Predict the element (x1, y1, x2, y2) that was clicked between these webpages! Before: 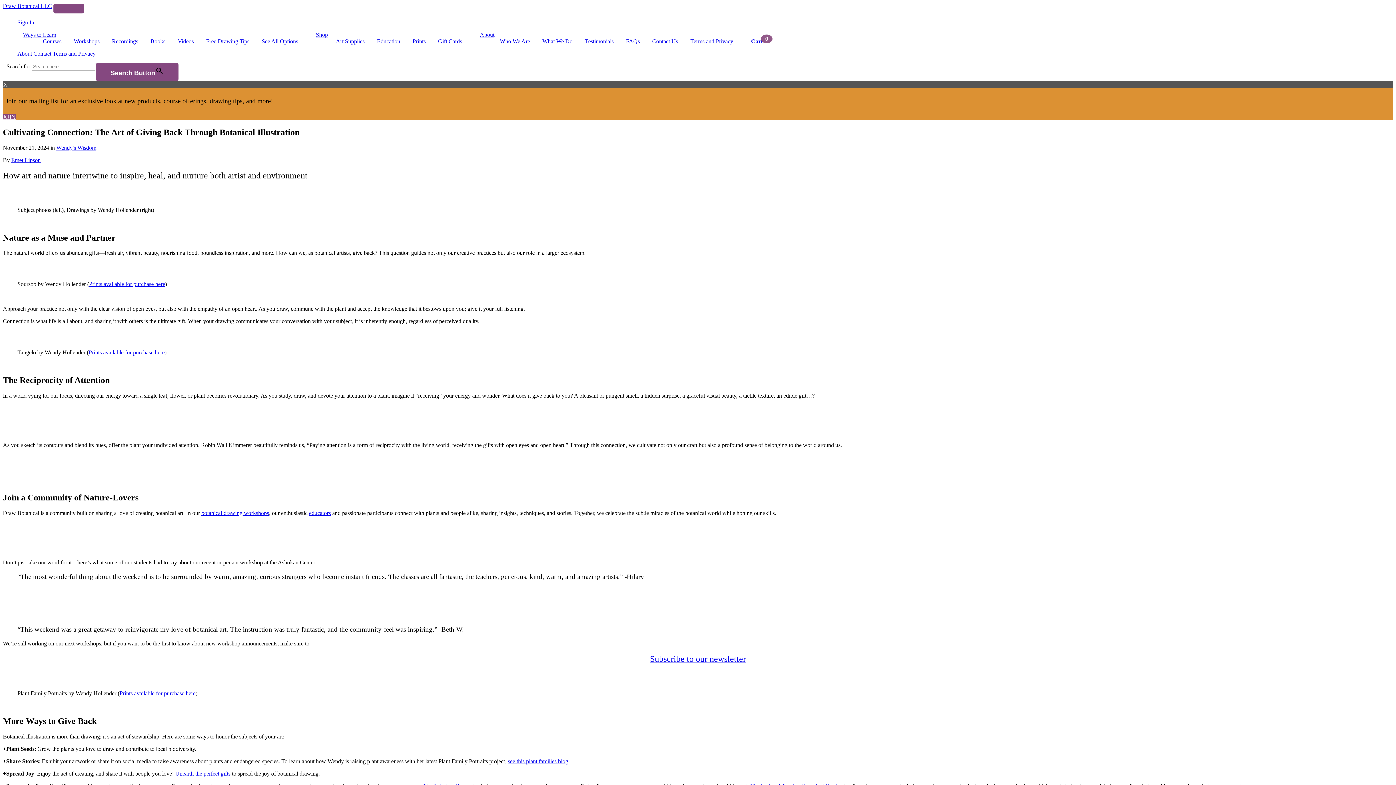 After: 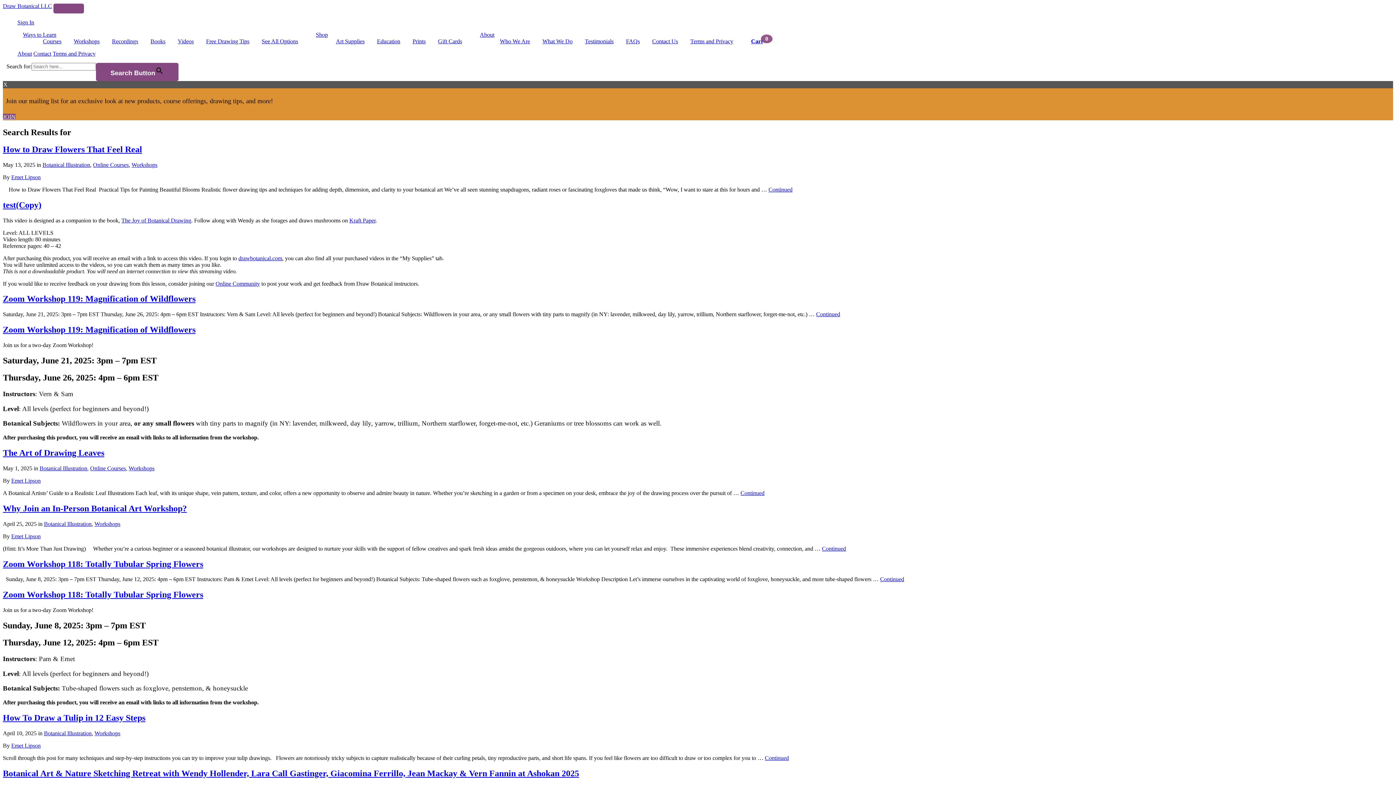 Action: bbox: (96, 62, 178, 81) label: Search Button